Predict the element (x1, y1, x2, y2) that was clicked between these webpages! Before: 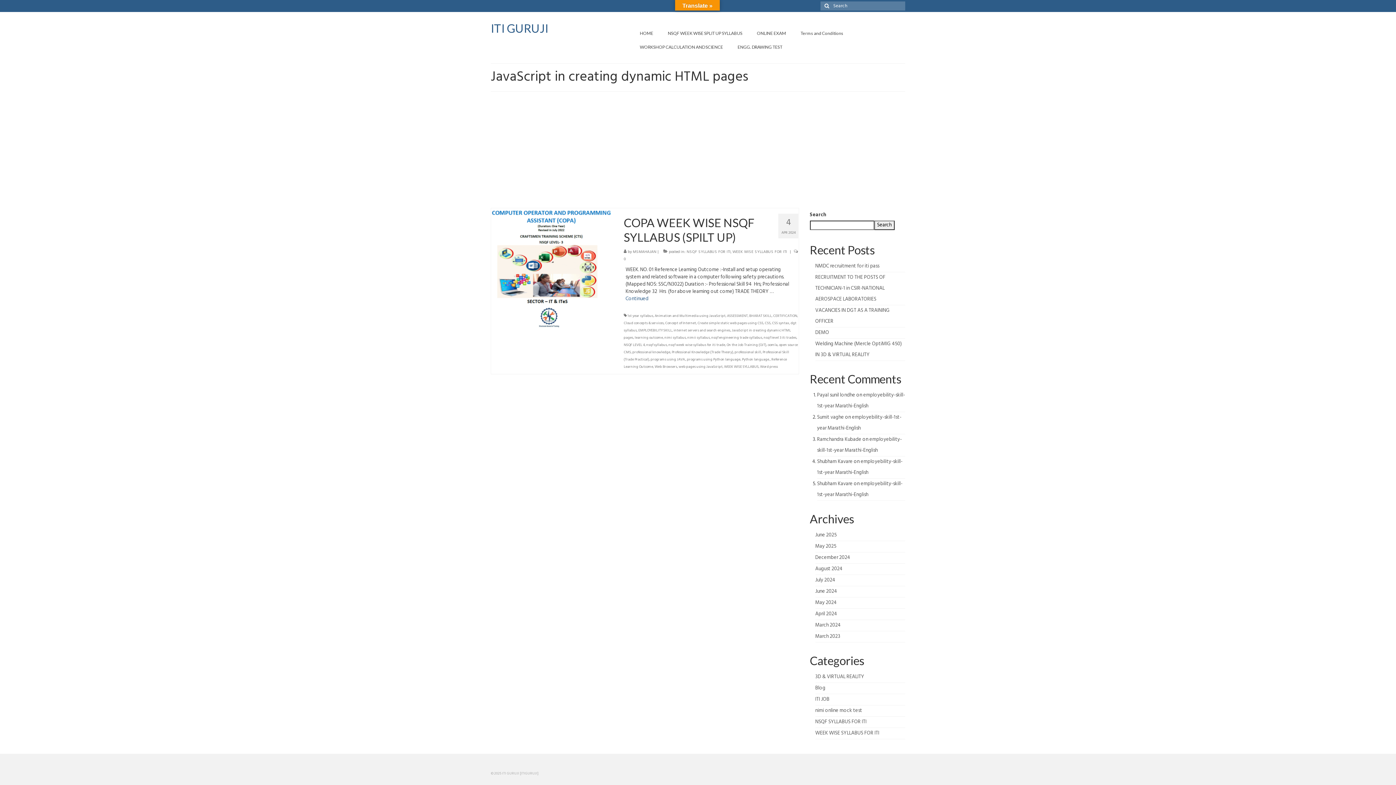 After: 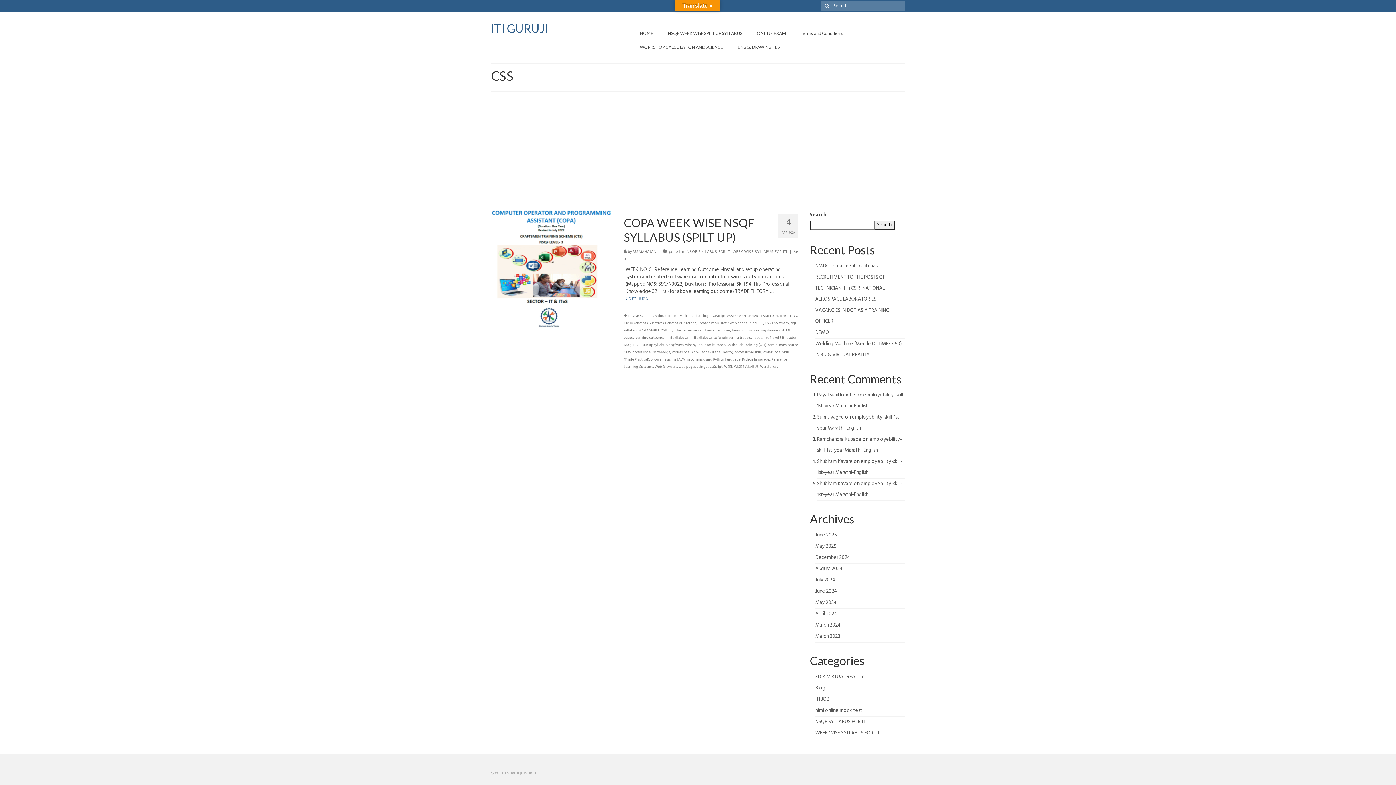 Action: label: CSS bbox: (765, 320, 770, 326)